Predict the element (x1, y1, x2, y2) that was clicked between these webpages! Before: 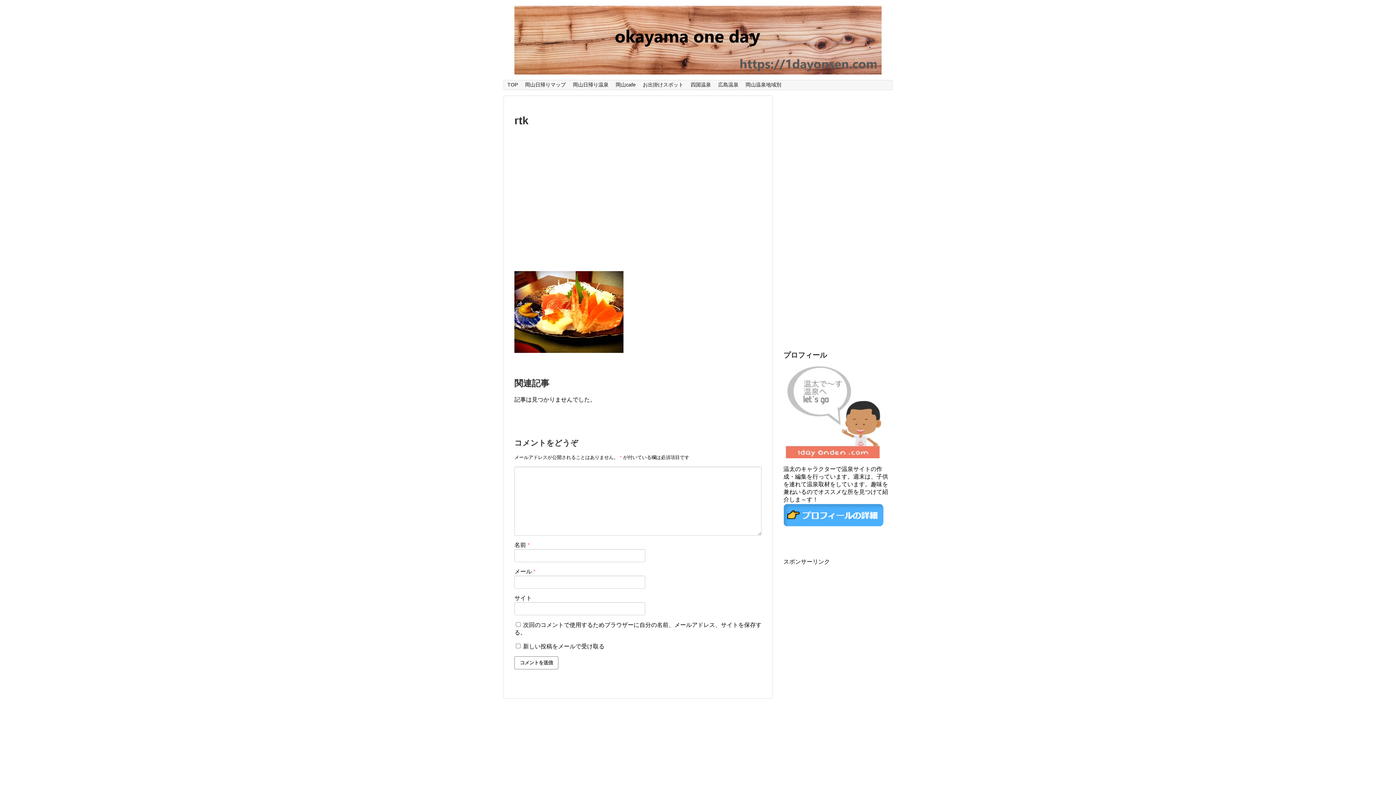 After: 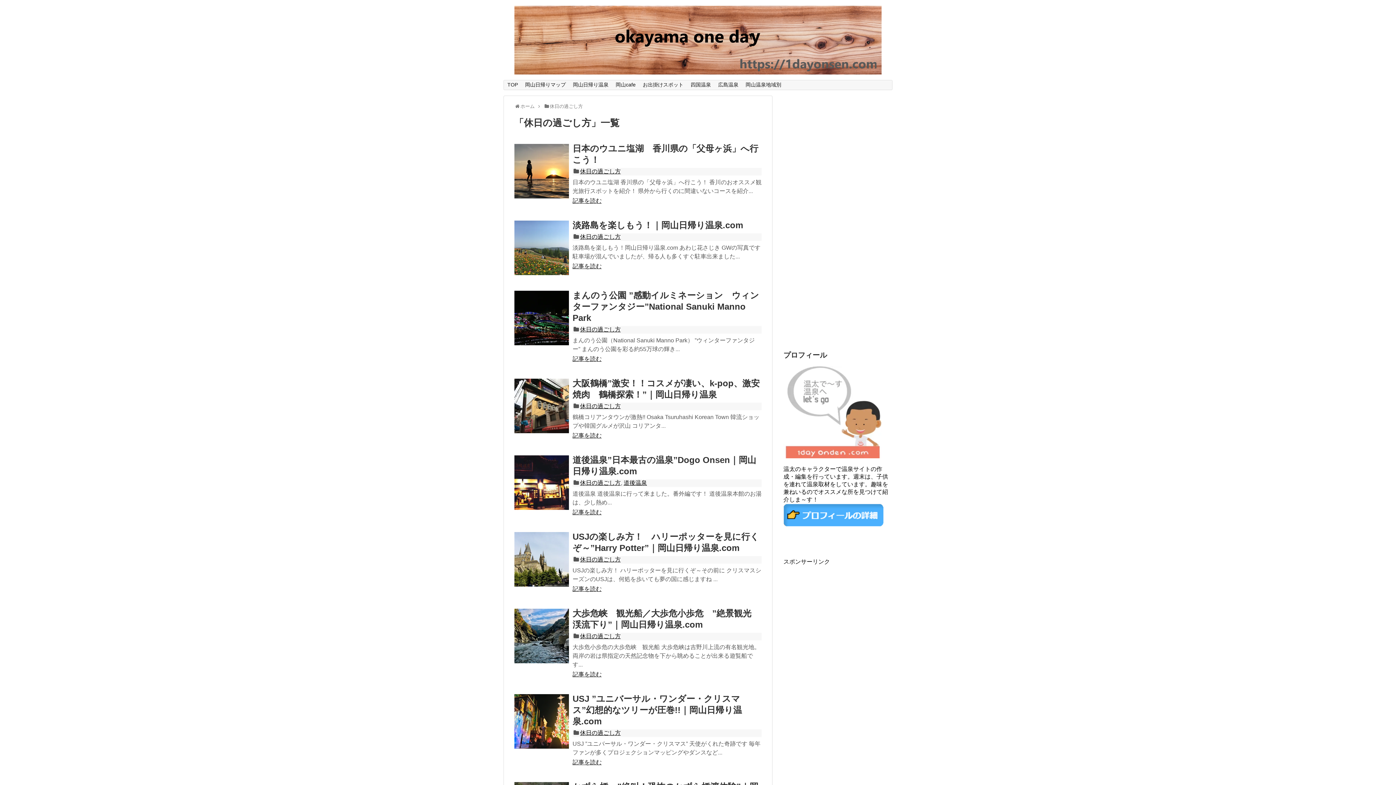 Action: bbox: (639, 80, 687, 89) label: お出掛けスポット